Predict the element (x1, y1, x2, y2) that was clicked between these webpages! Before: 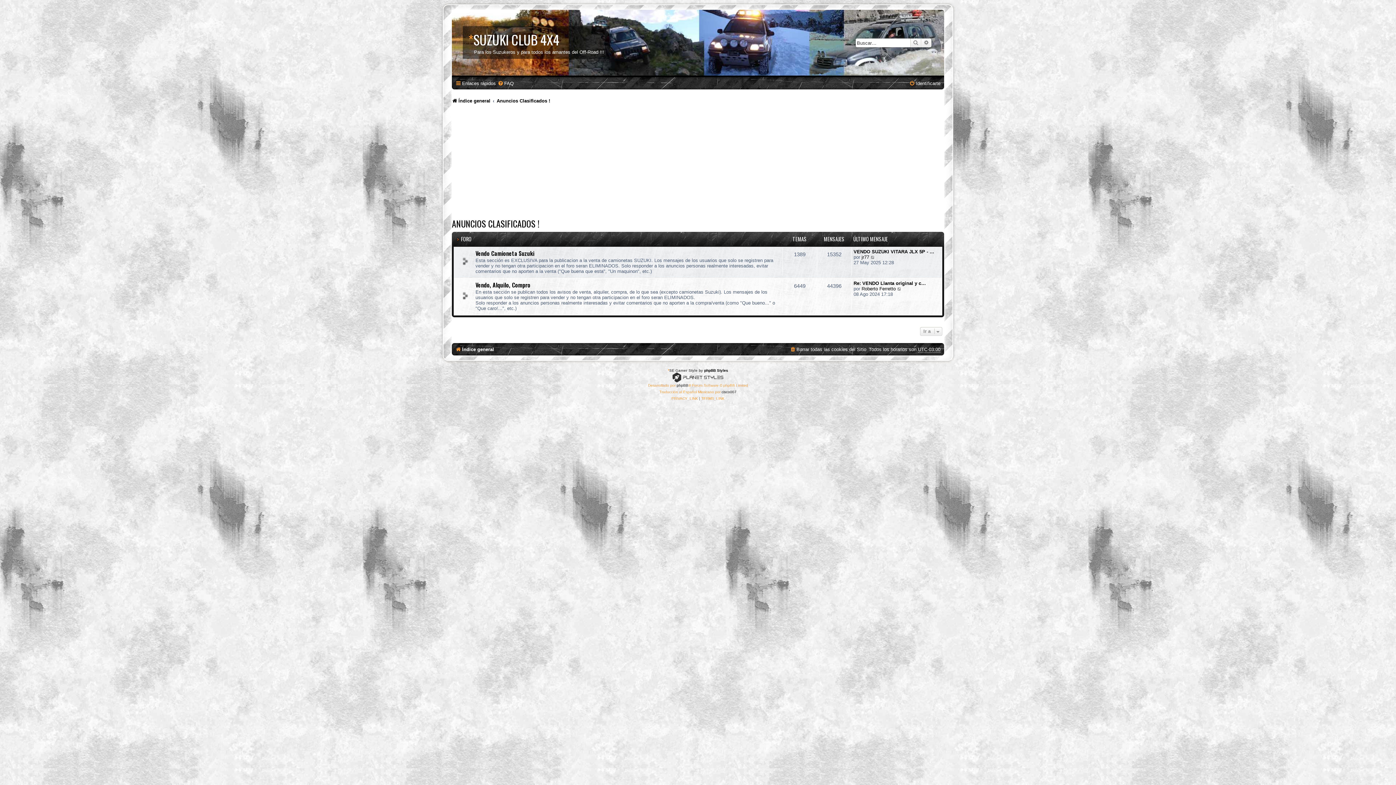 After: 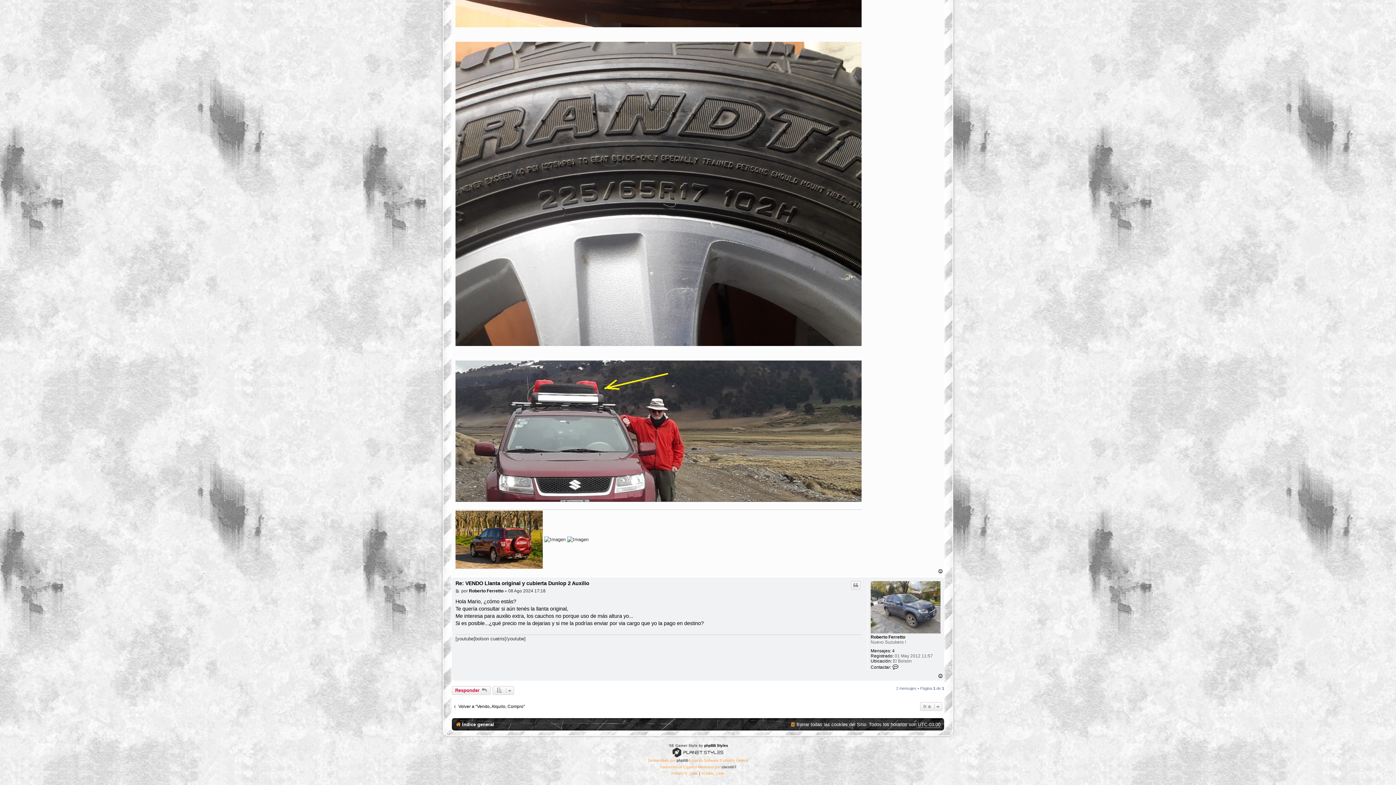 Action: bbox: (853, 280, 926, 286) label: Re: VENDO Llanta original y c…